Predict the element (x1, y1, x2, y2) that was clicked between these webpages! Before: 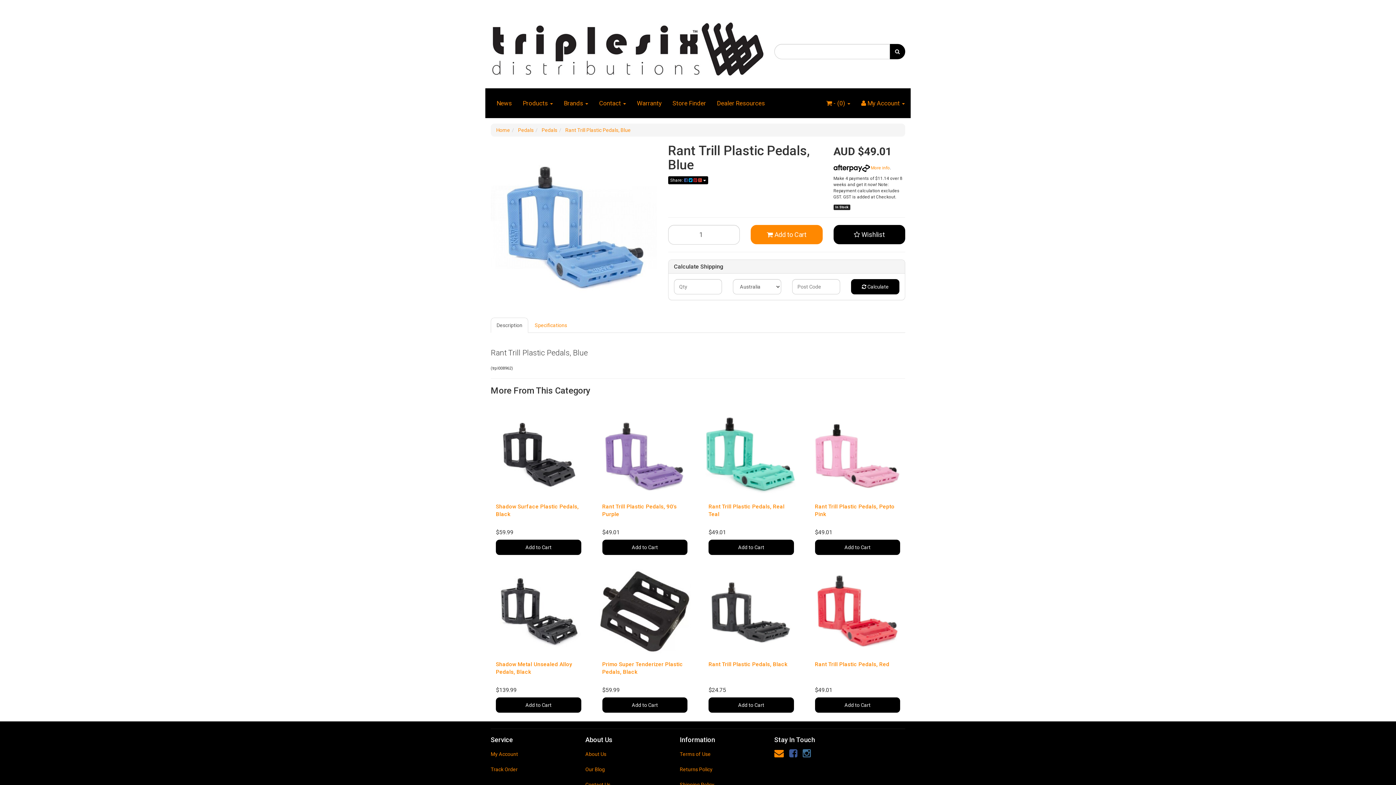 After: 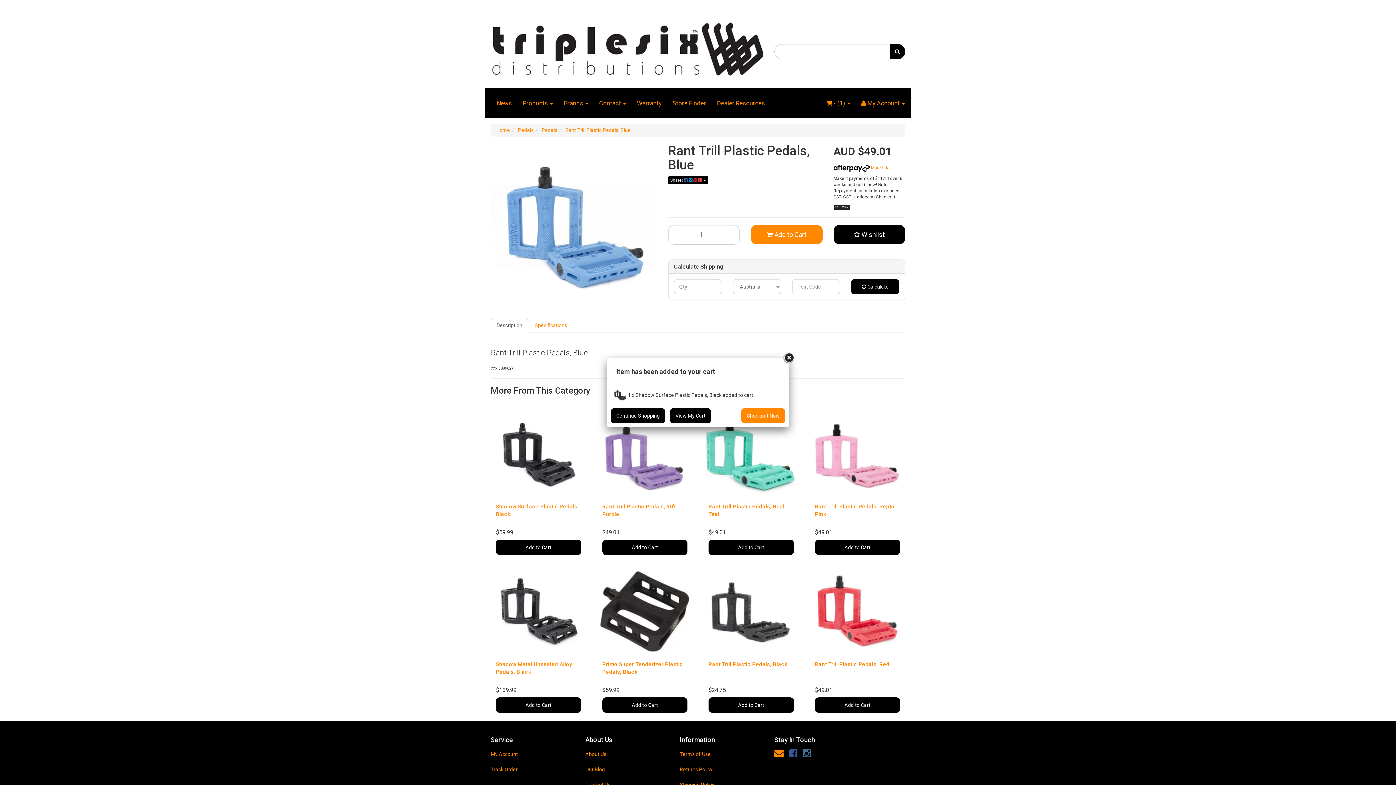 Action: label: Add to Cart bbox: (496, 540, 581, 555)